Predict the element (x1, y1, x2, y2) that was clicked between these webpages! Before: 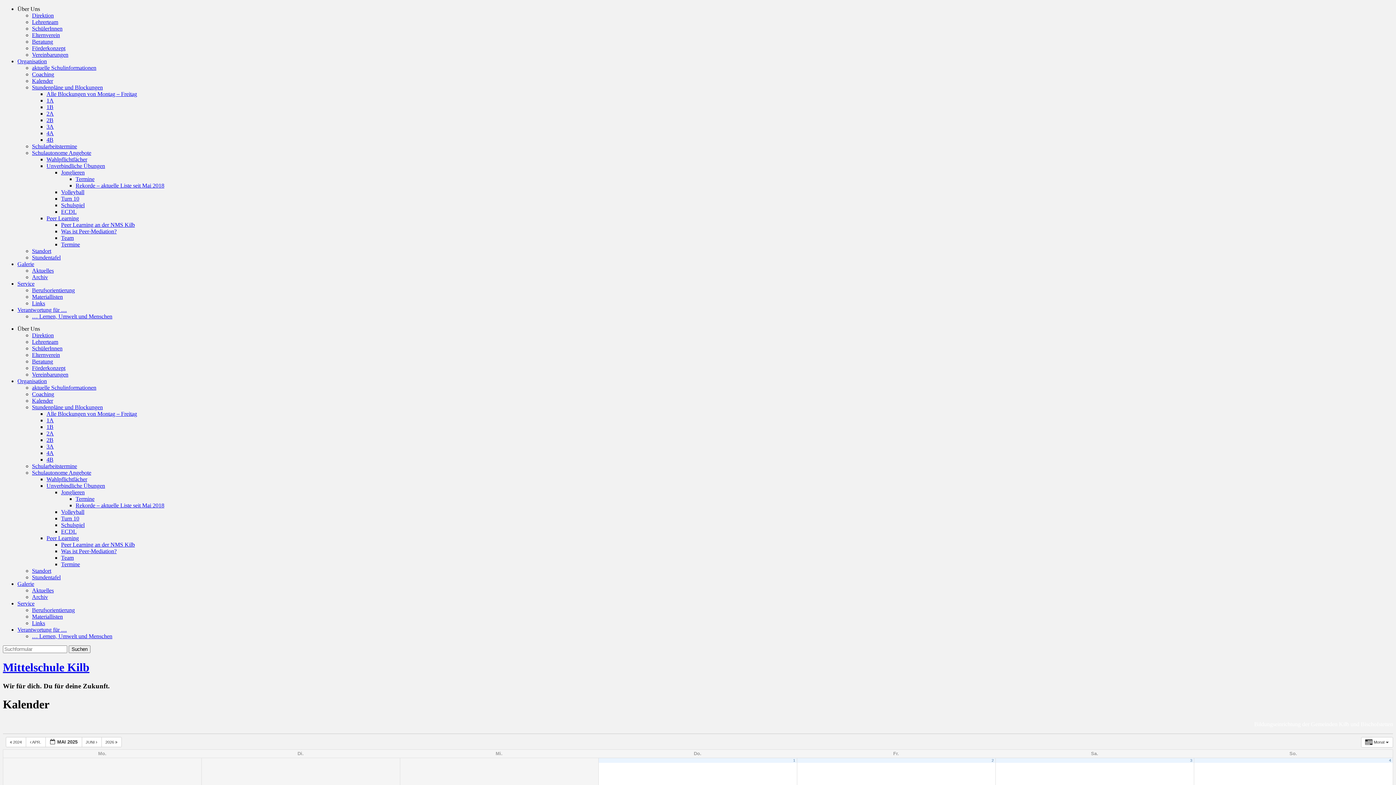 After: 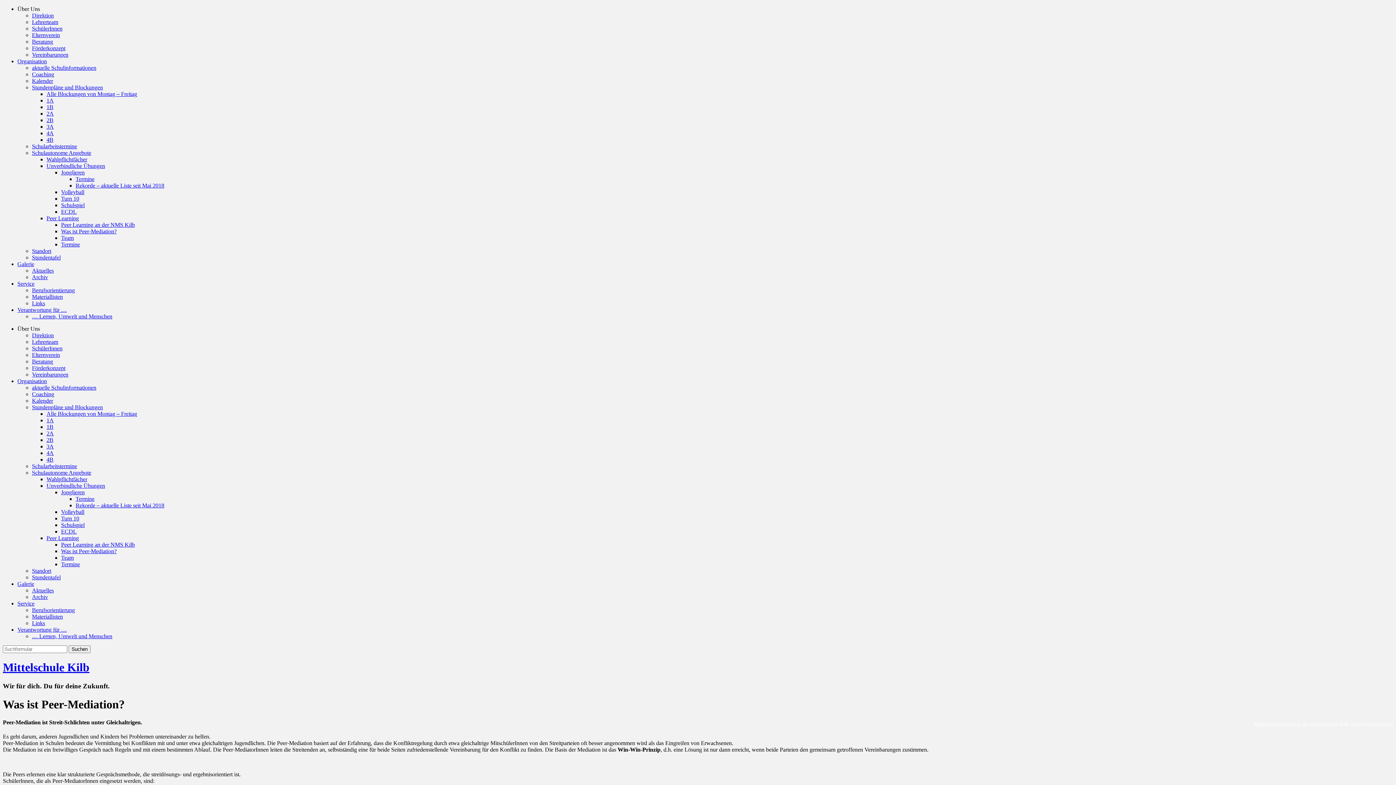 Action: label: Was ist Peer-Mediation? bbox: (61, 228, 116, 234)